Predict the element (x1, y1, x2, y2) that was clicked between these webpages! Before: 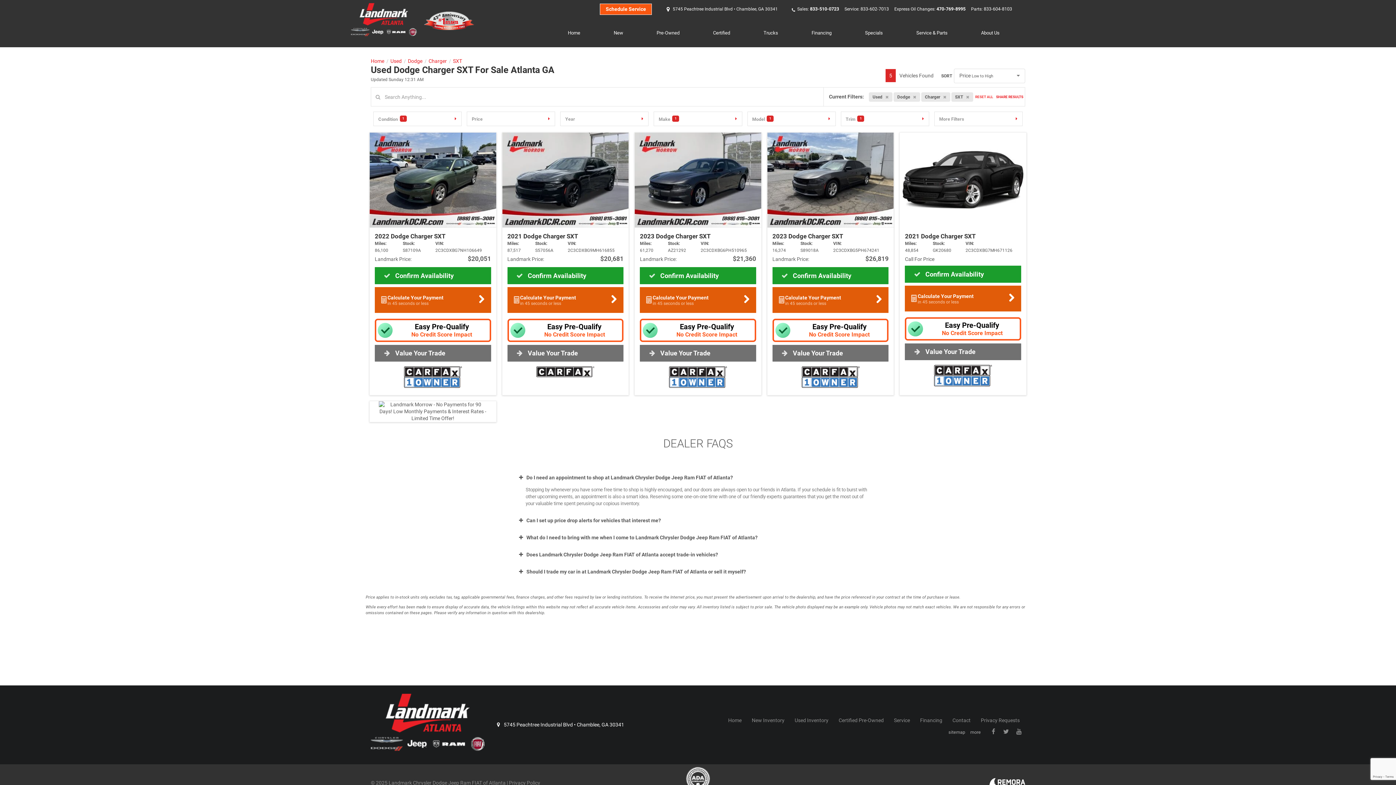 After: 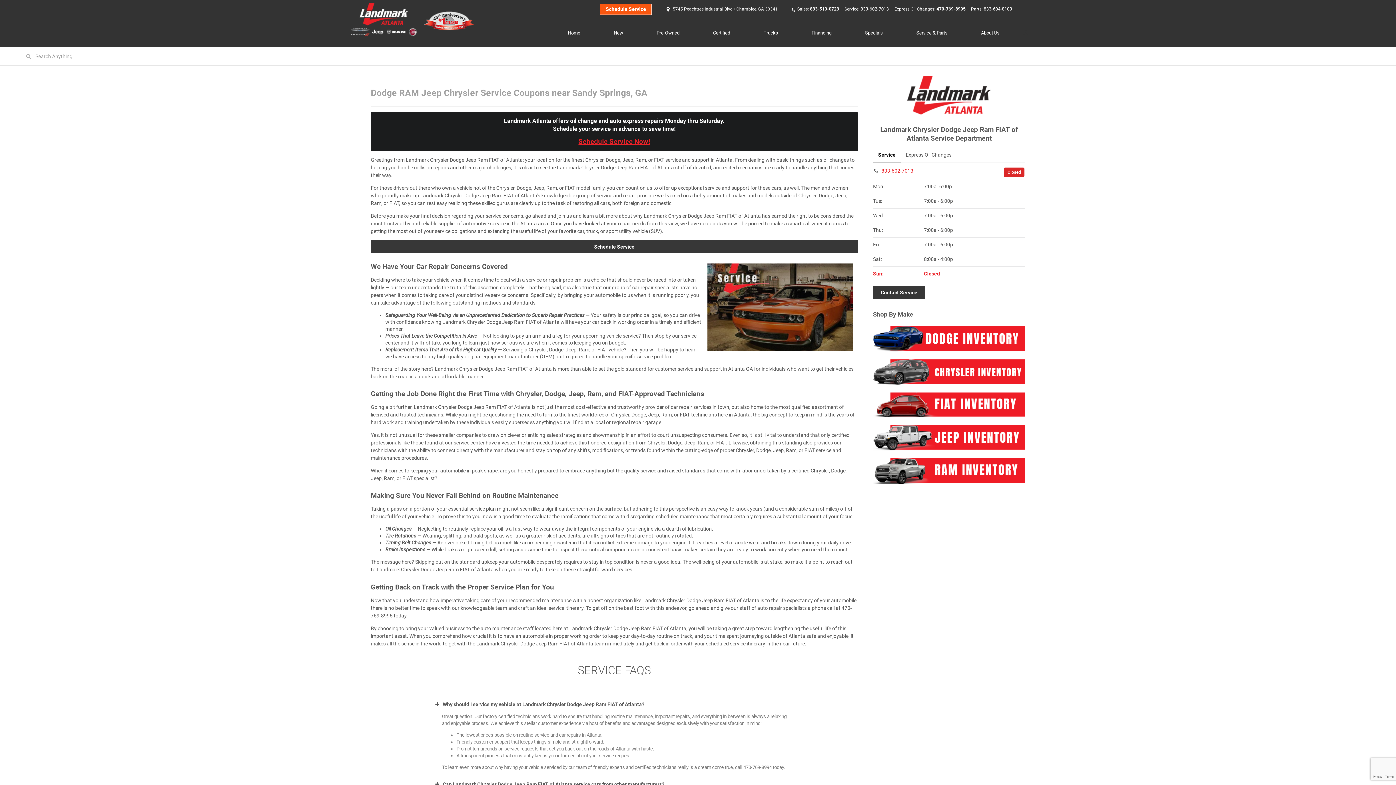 Action: label: Service & Parts bbox: (899, 18, 964, 47)